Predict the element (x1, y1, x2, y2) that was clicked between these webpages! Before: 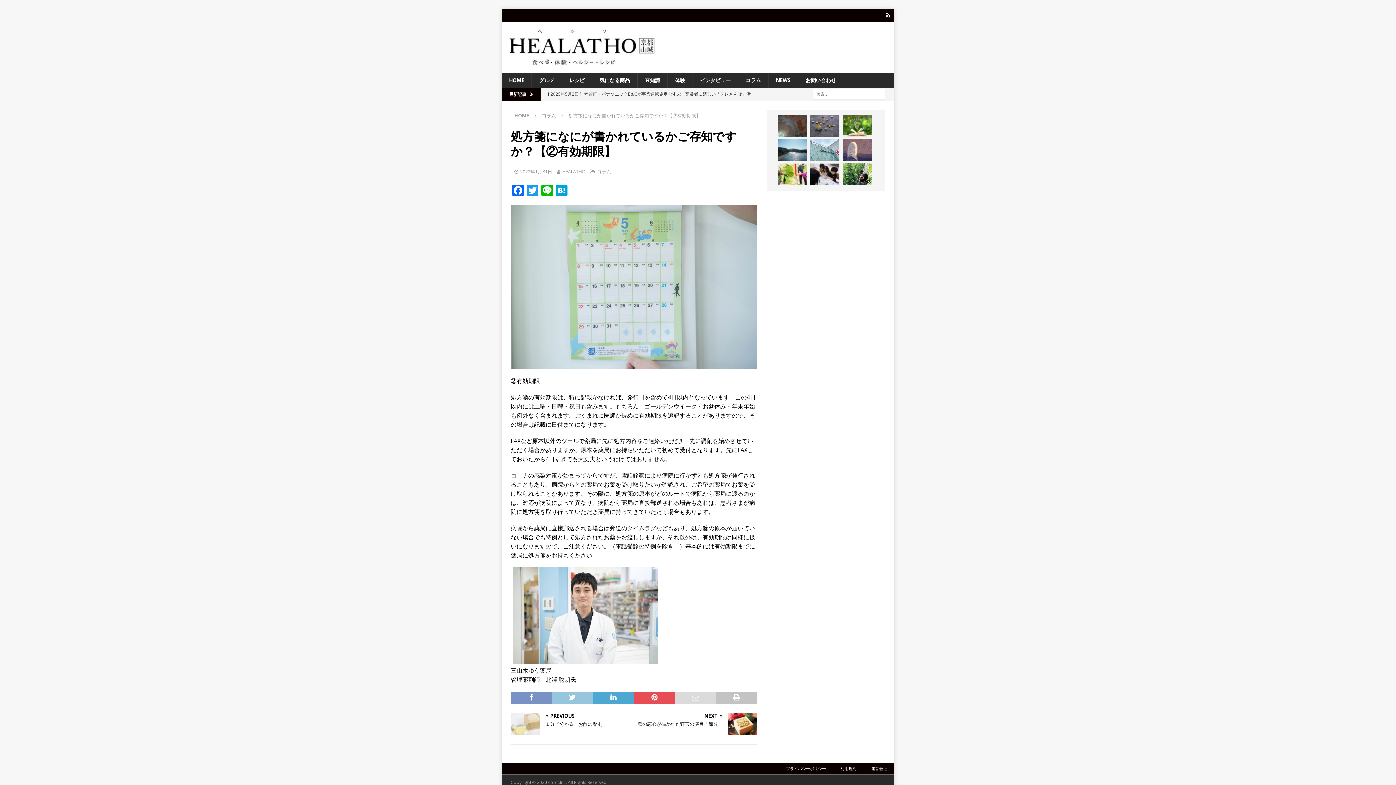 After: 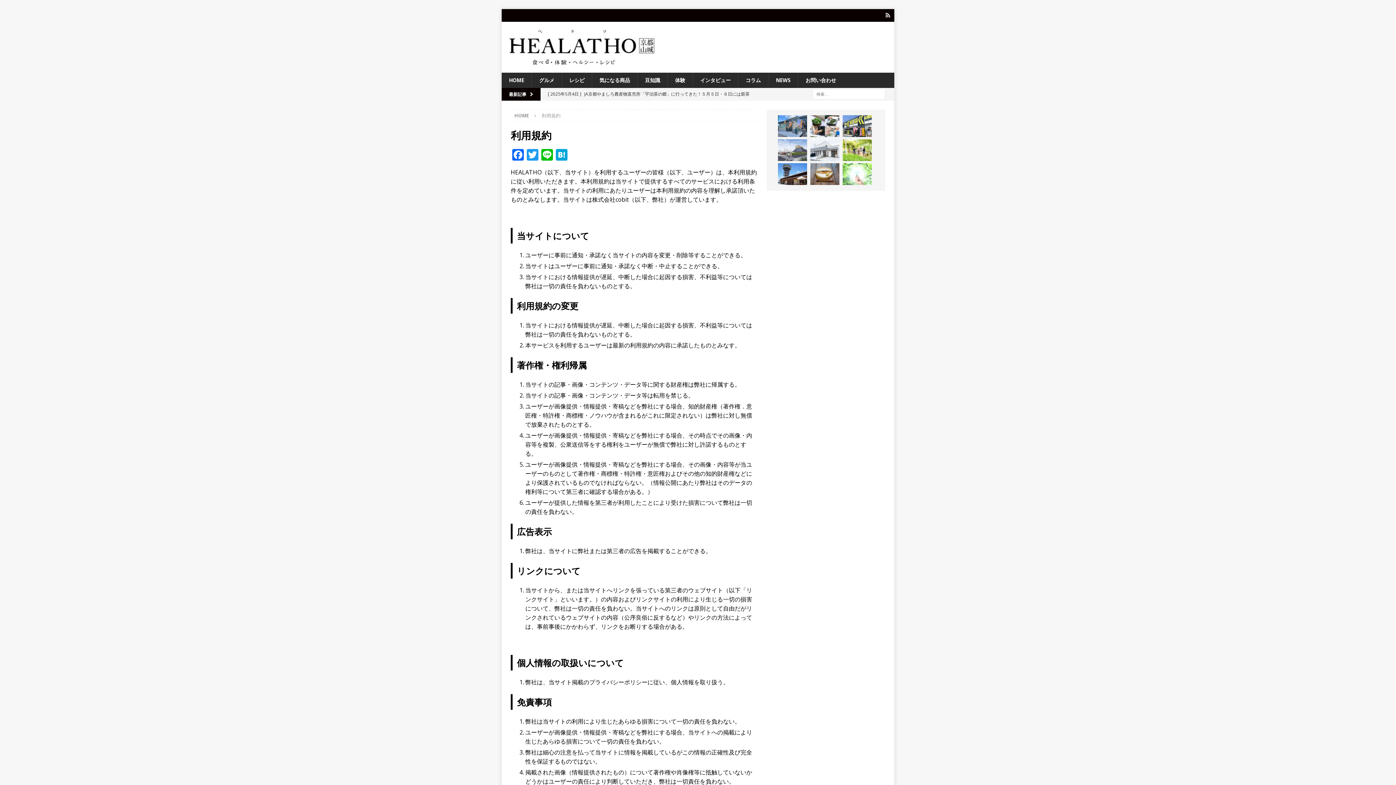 Action: bbox: (833, 763, 864, 774) label: 利用規約